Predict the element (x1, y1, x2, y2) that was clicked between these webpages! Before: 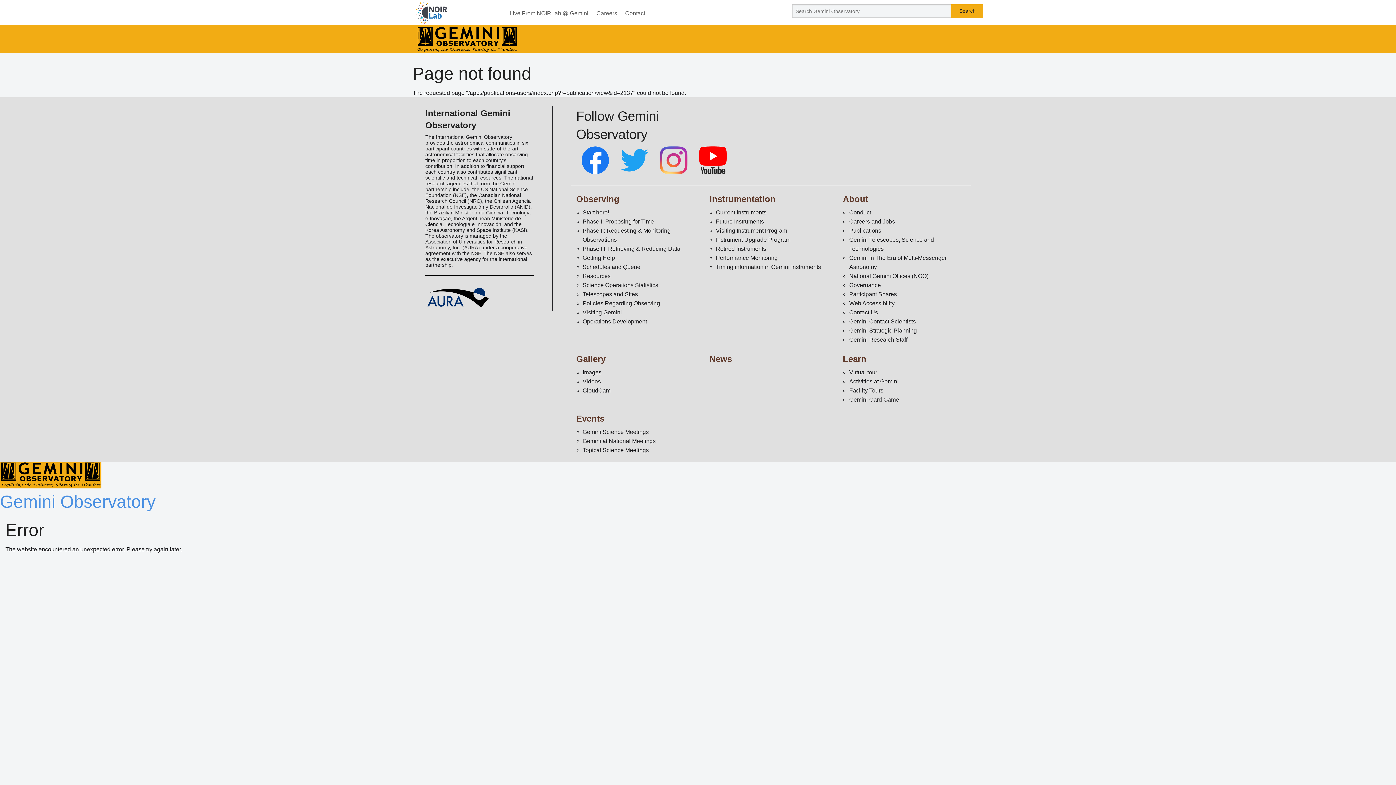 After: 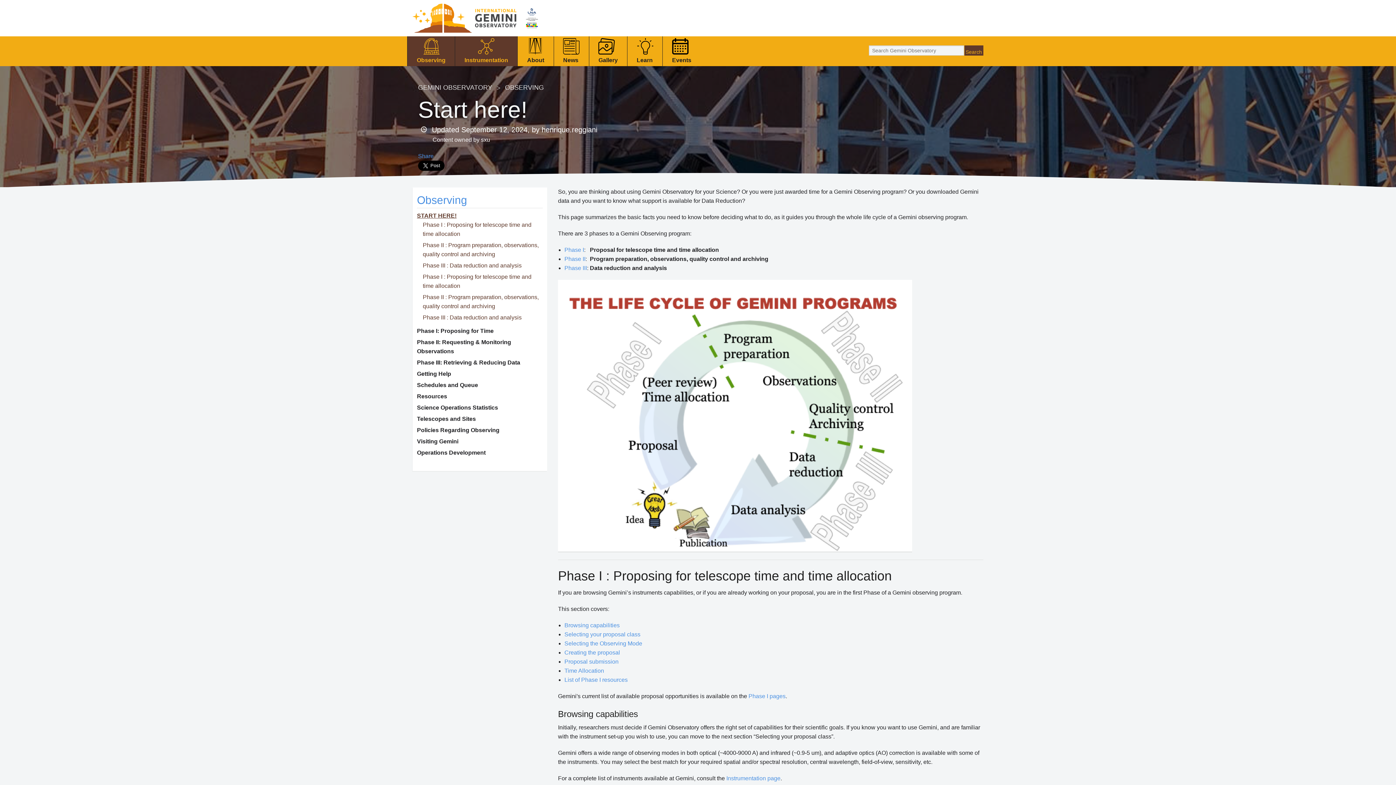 Action: label: Start here! bbox: (582, 209, 609, 215)